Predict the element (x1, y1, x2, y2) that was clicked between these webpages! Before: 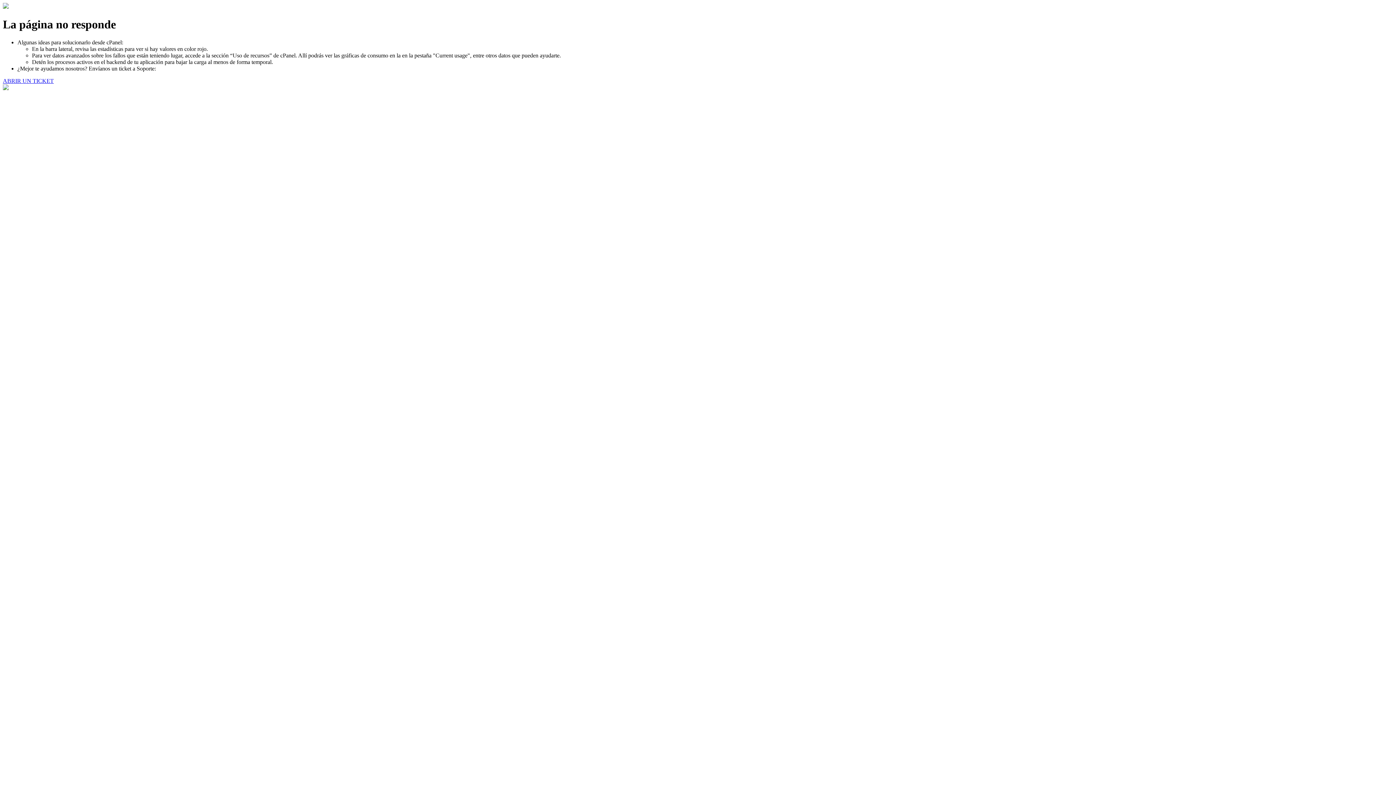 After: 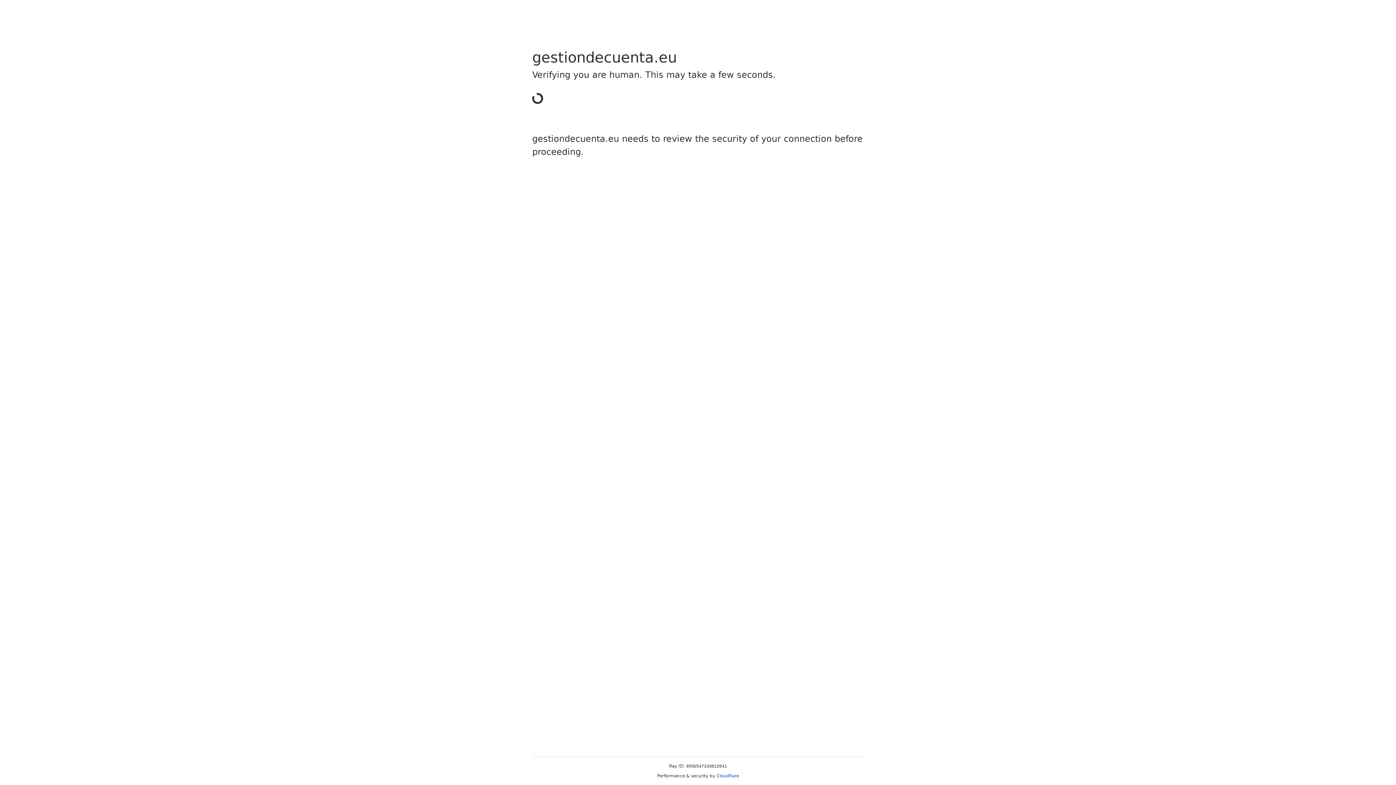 Action: bbox: (2, 77, 53, 83) label: ABRIR UN TICKET